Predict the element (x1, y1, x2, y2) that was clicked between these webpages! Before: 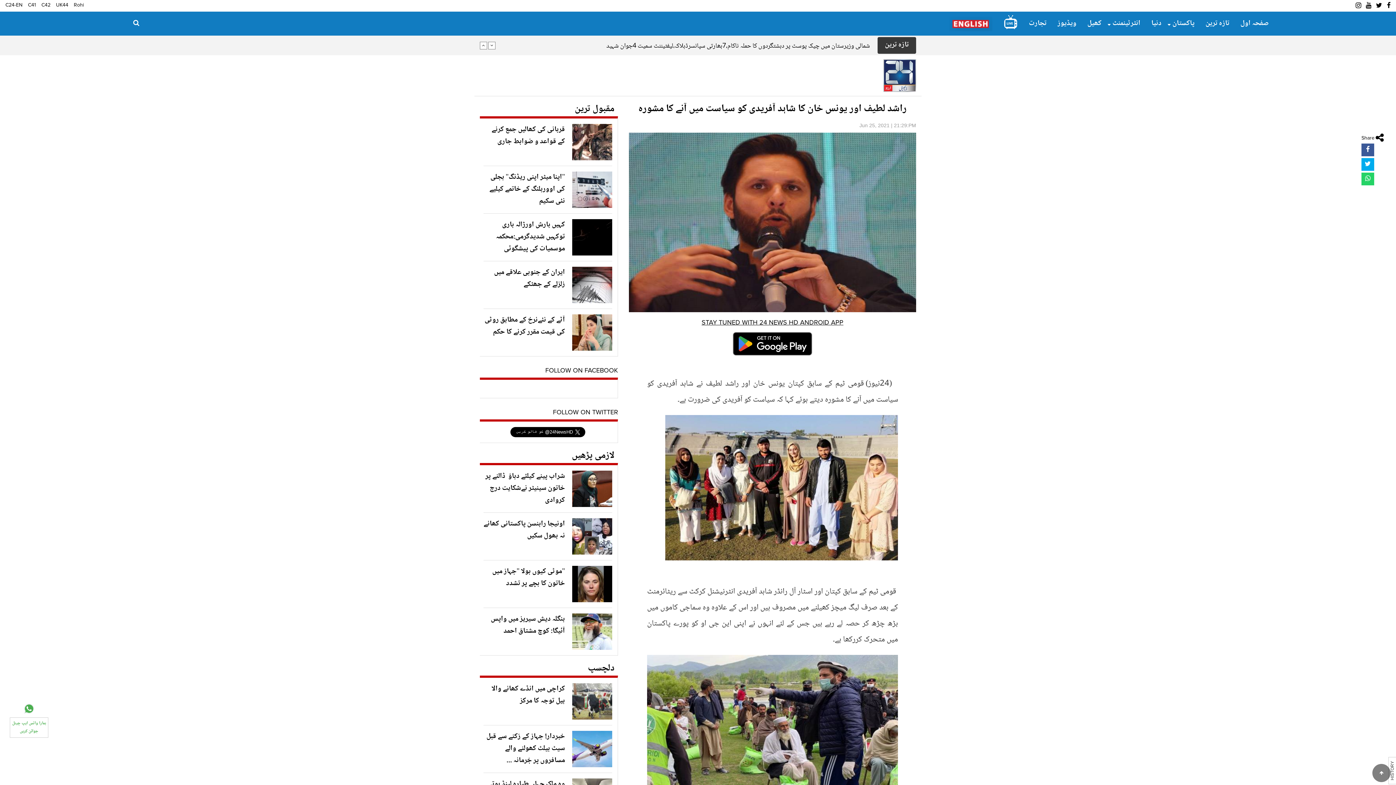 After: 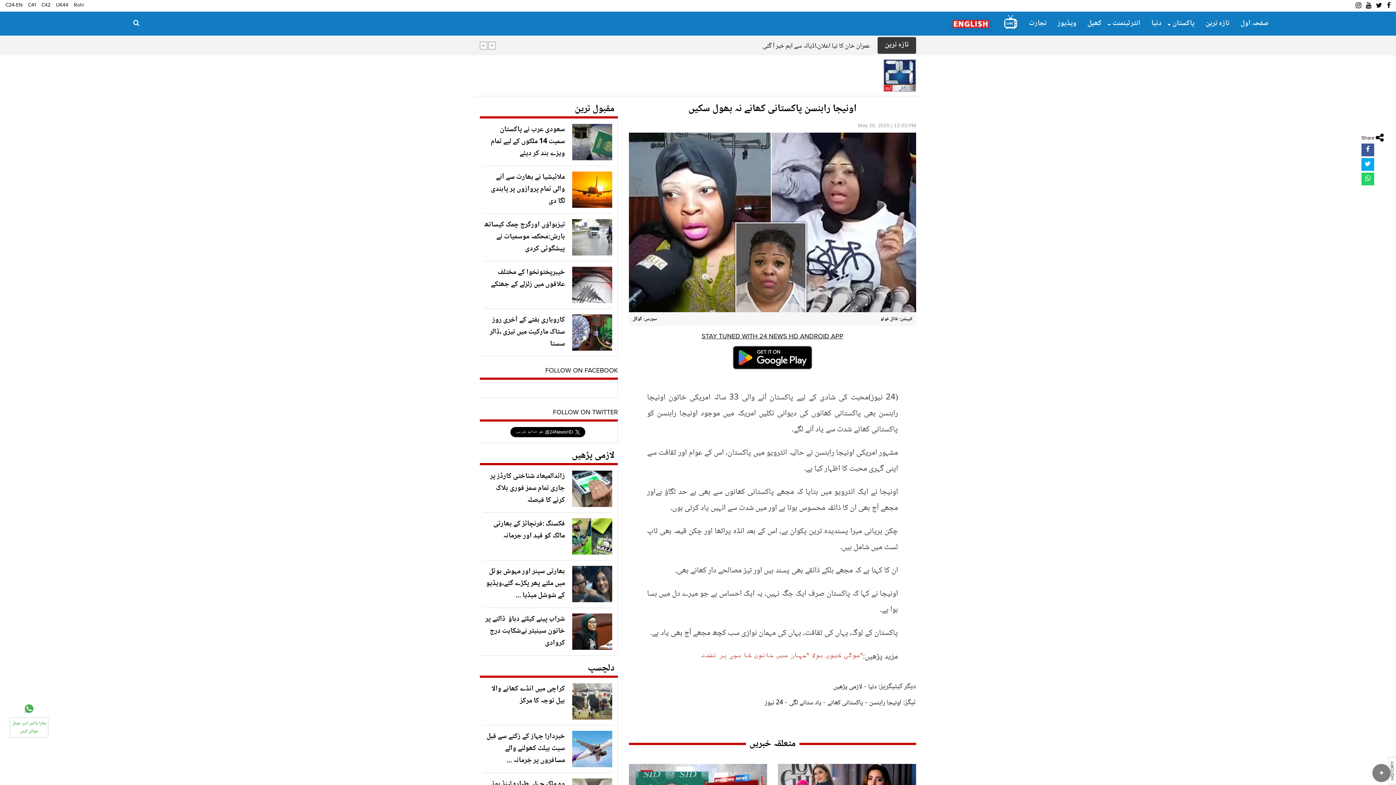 Action: bbox: (483, 518, 612, 542) label: اونیجا رابنسن پاکستانی کھانے نہ بھول سکیں